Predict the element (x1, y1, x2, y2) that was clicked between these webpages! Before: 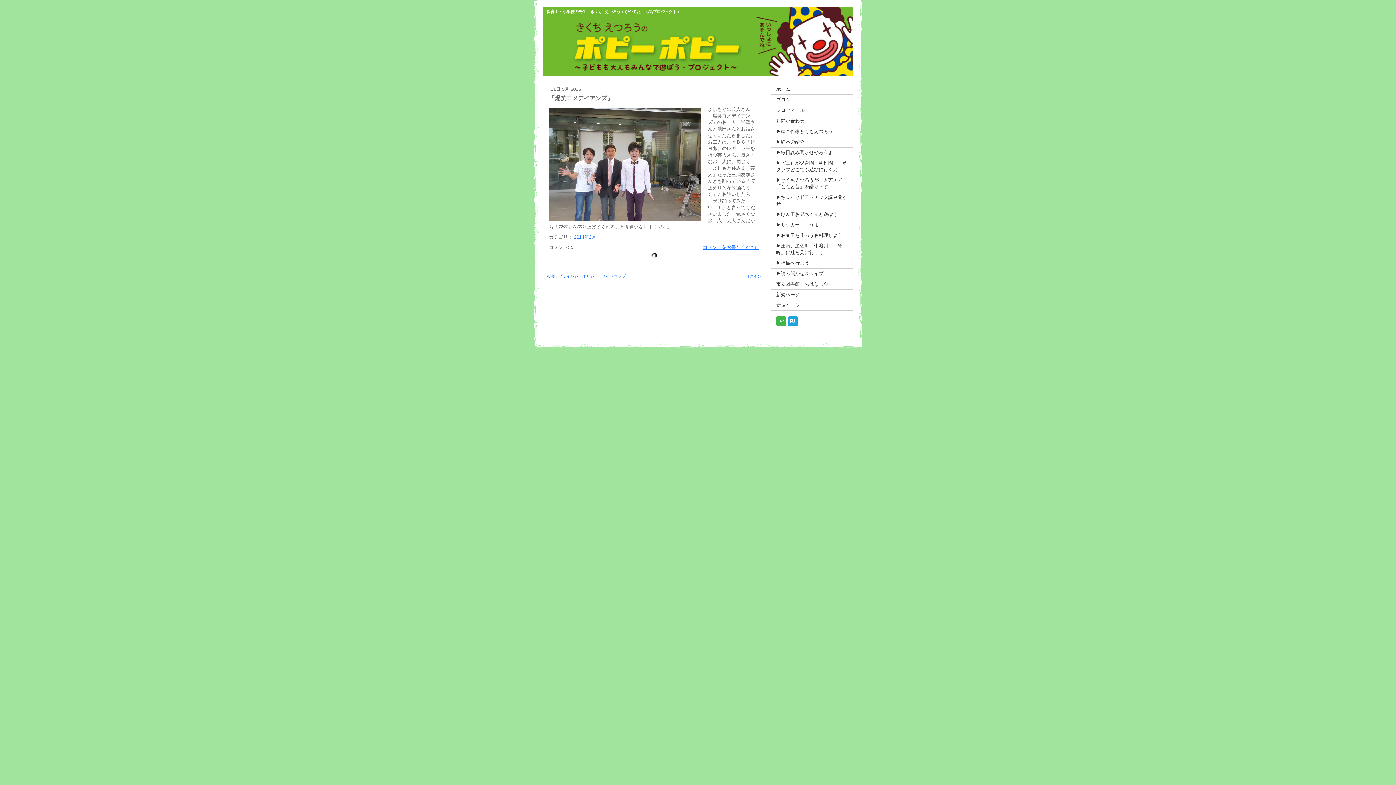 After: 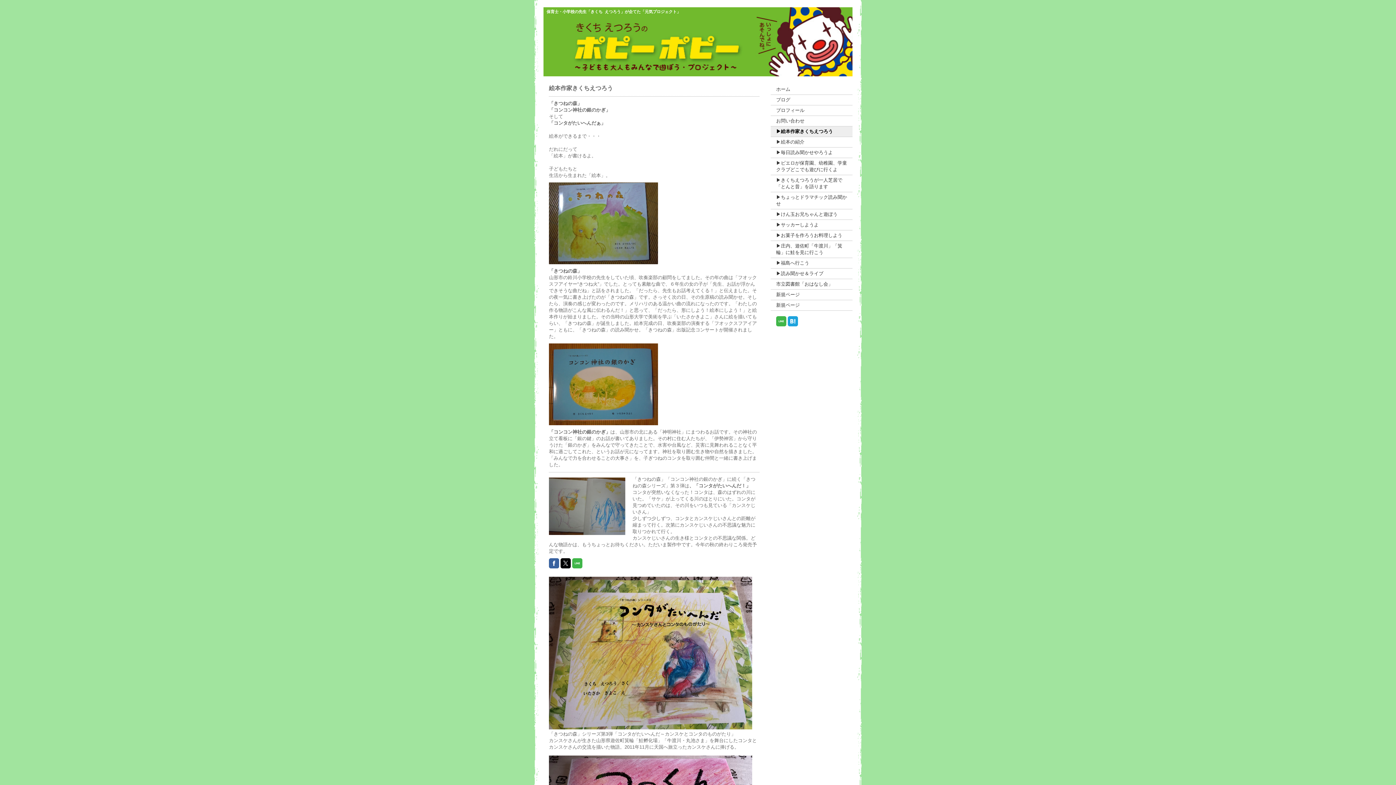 Action: bbox: (770, 126, 852, 137) label: ▶絵本作家きくちえつろう